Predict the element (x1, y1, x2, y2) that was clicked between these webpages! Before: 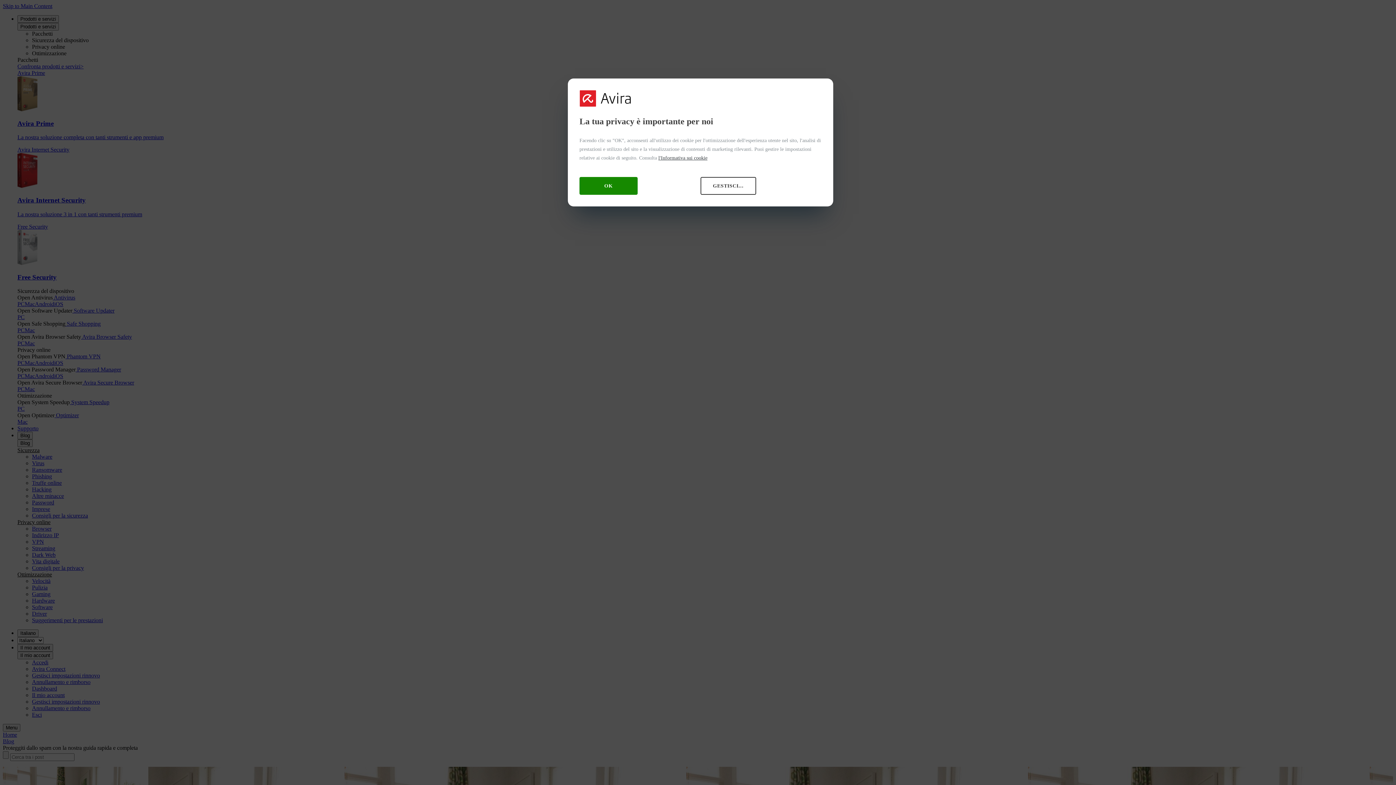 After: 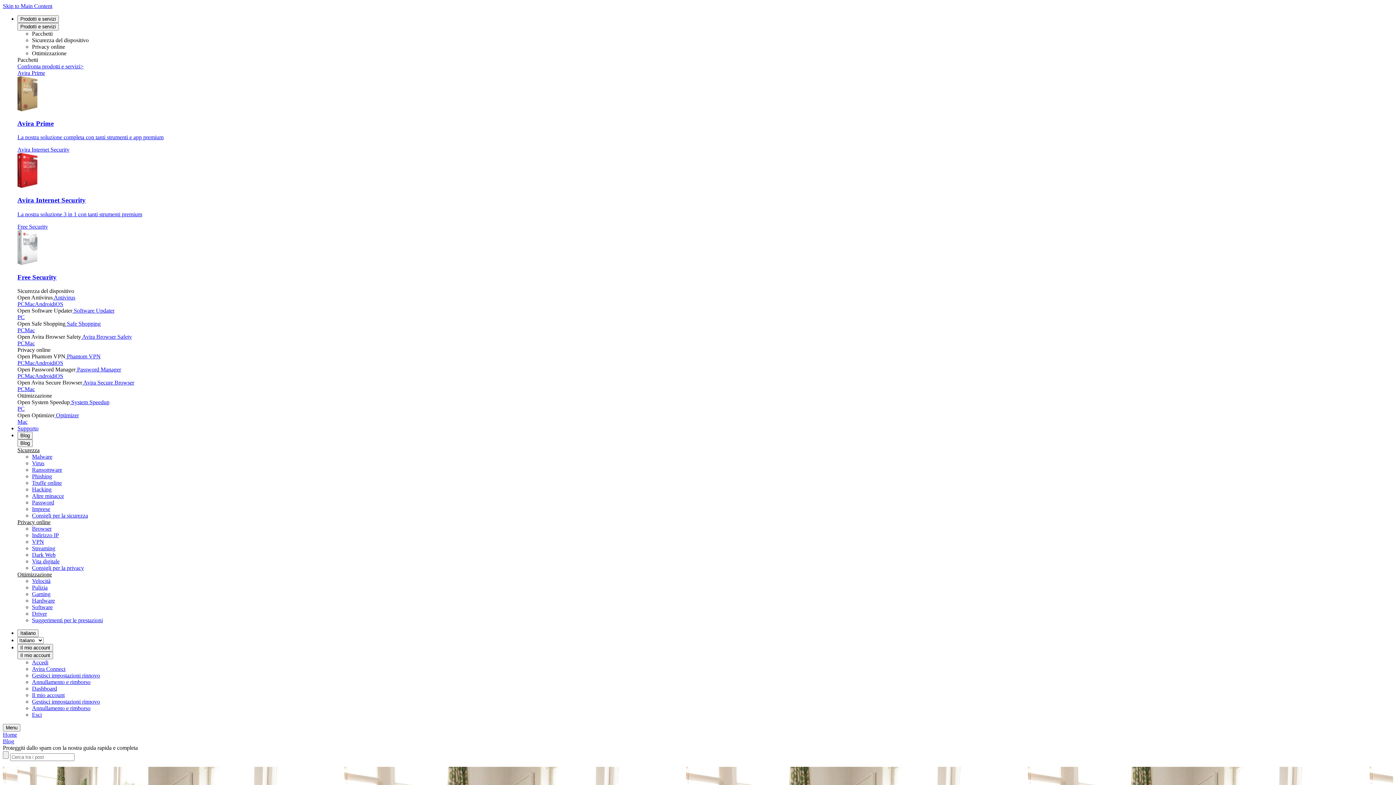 Action: label: OK bbox: (579, 177, 637, 194)